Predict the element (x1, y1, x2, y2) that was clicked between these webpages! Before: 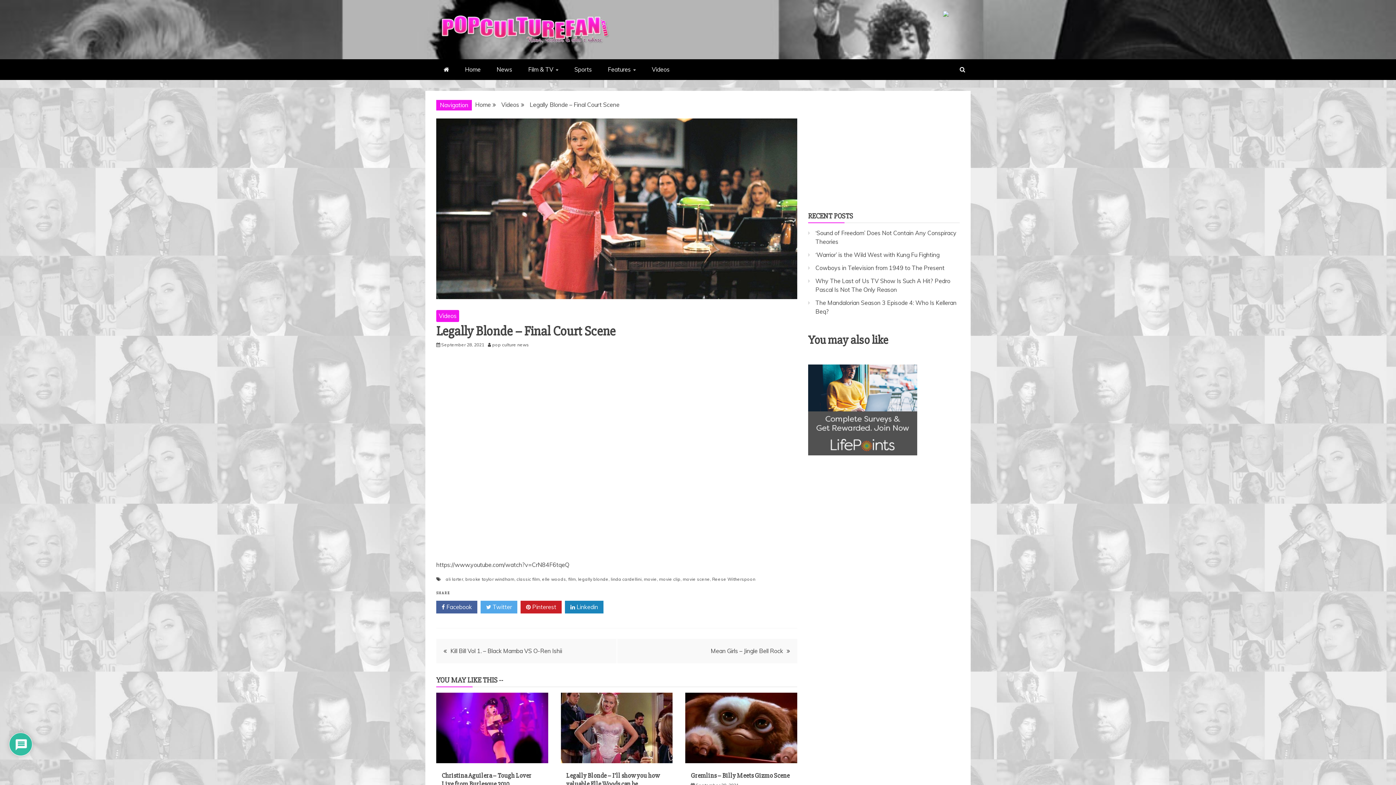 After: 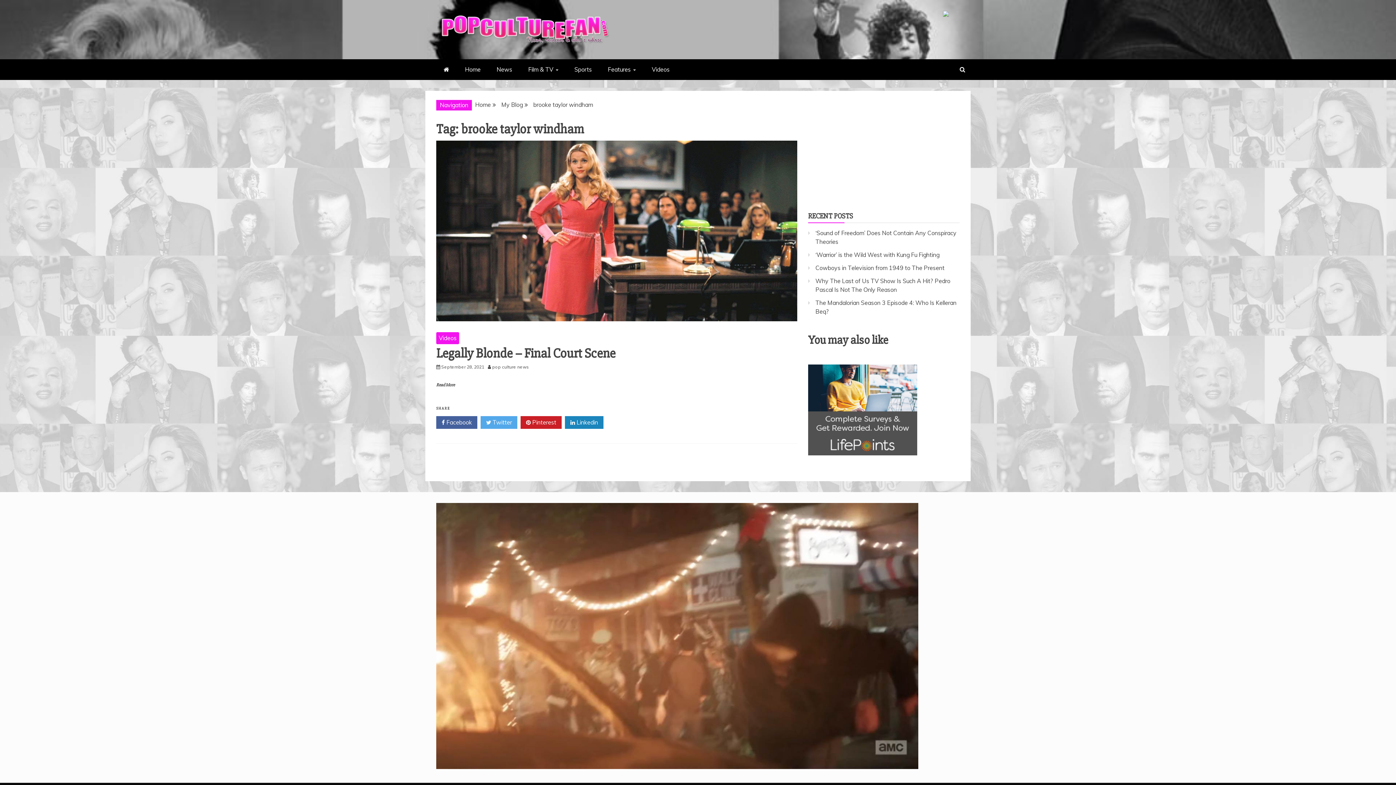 Action: label: brooke taylor windham bbox: (465, 576, 514, 582)